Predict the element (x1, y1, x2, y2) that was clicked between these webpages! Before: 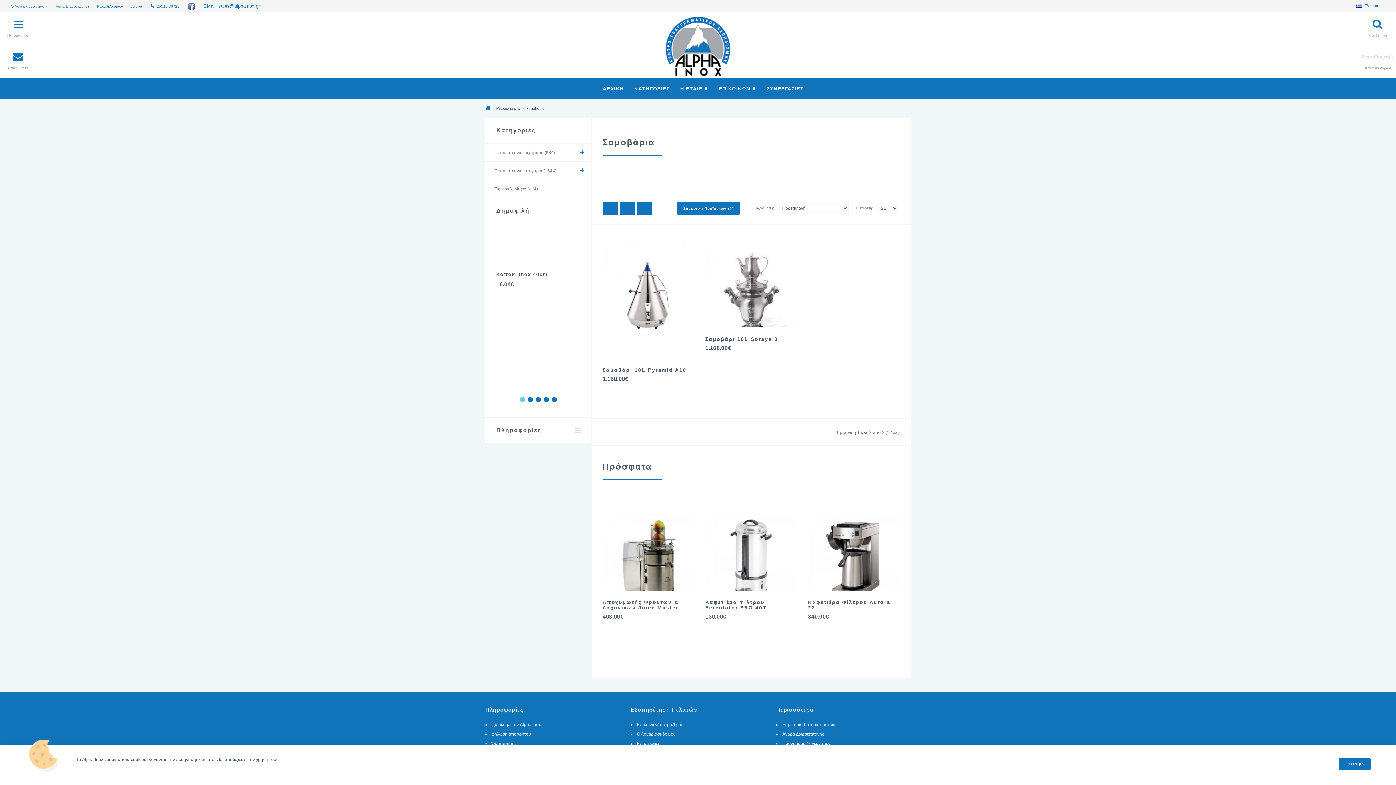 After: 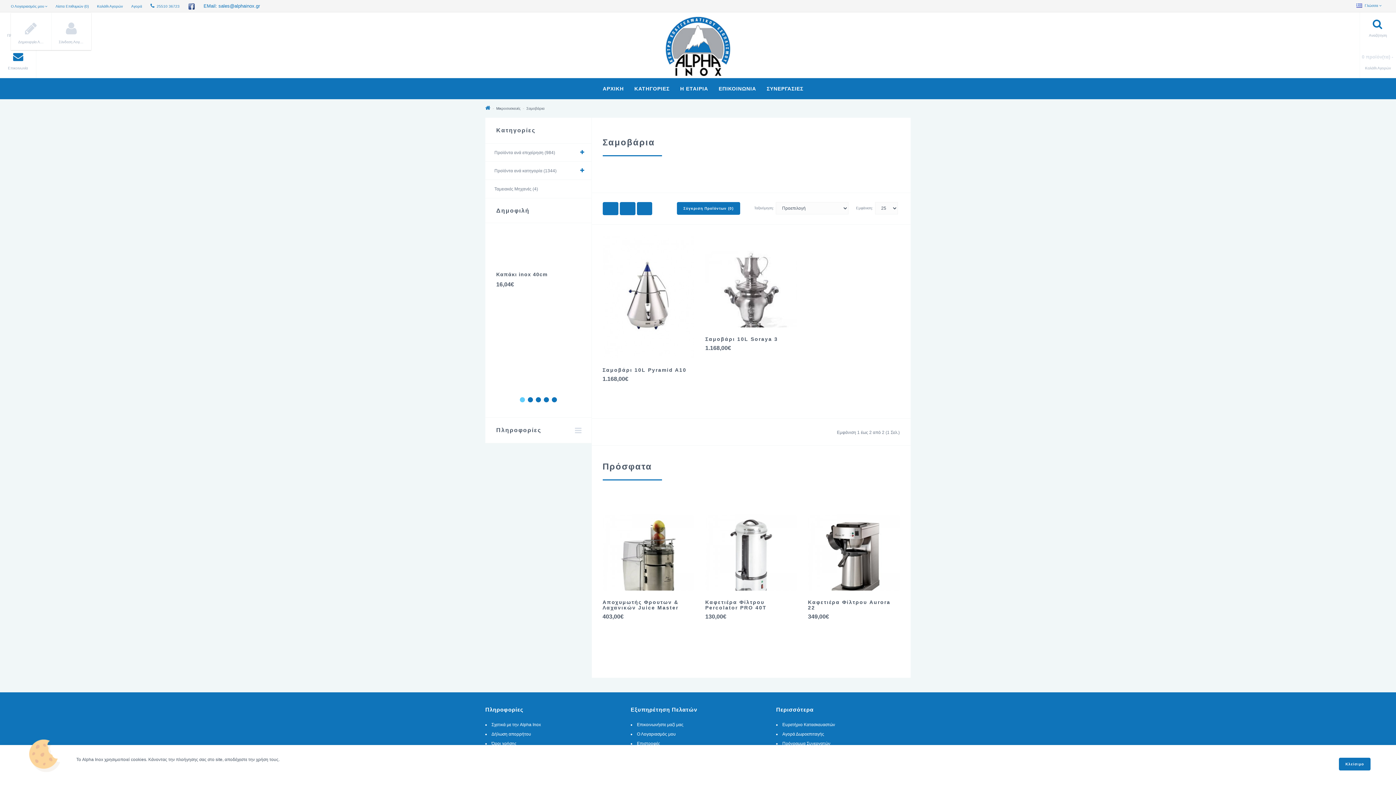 Action: label: Ο Λογαριασμός μου  bbox: (10, 4, 47, 8)